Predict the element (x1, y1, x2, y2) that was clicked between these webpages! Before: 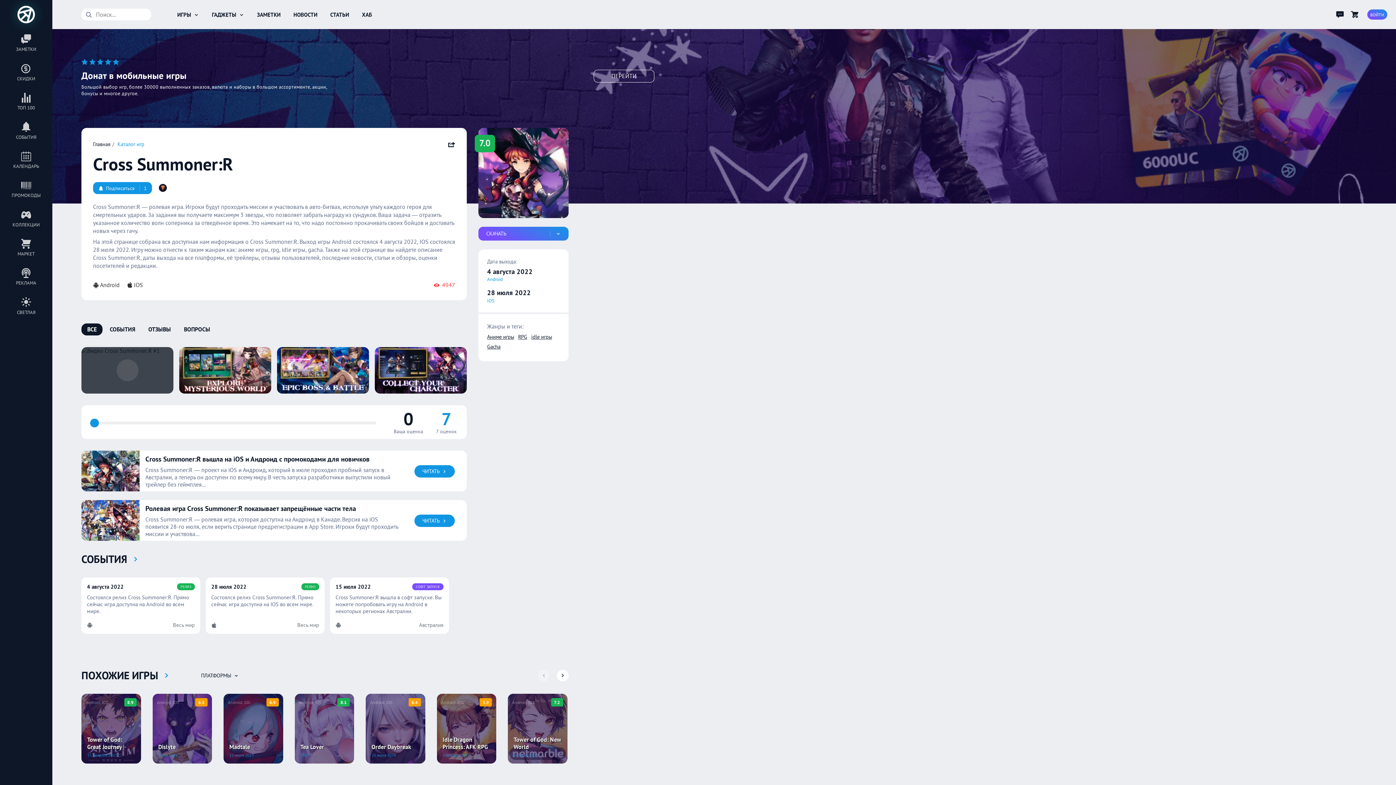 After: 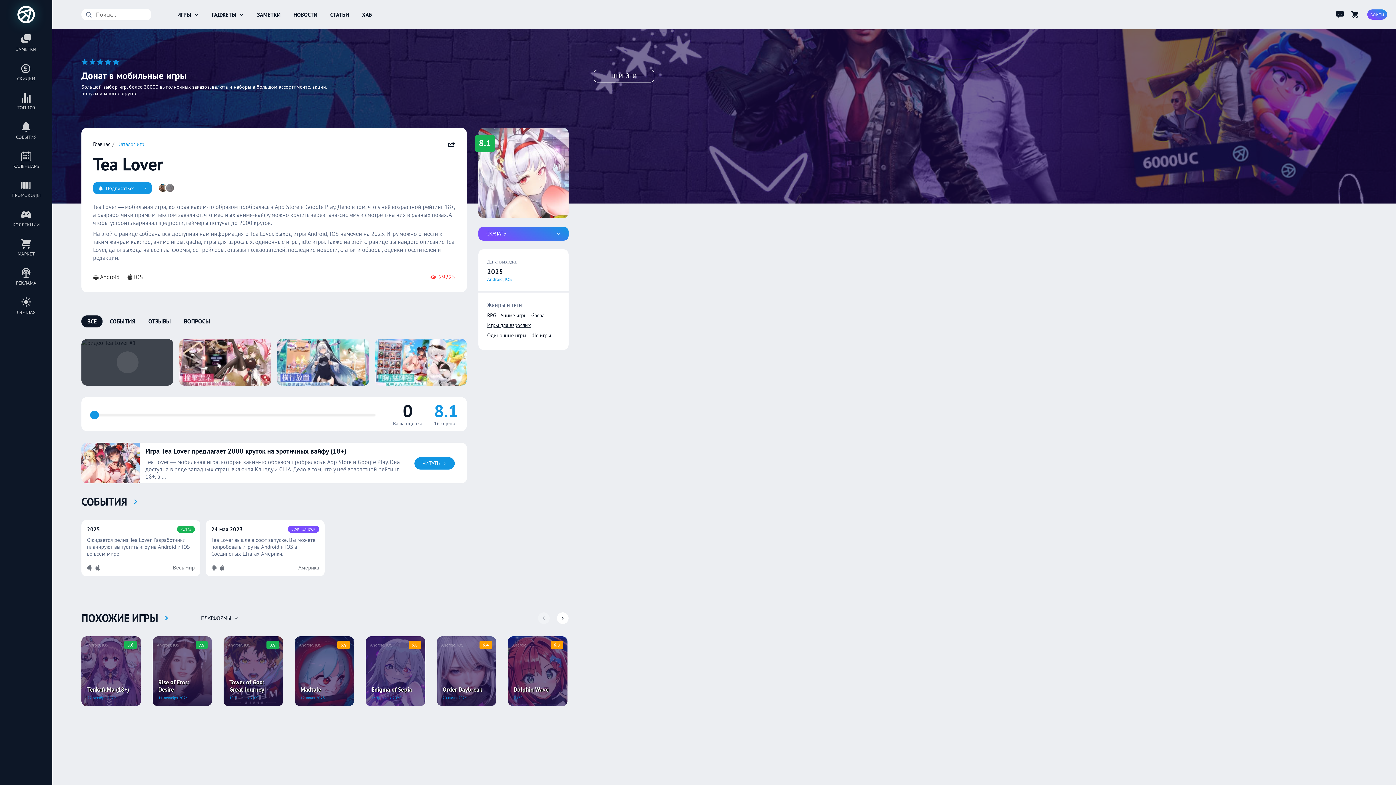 Action: bbox: (294, 694, 354, 764)